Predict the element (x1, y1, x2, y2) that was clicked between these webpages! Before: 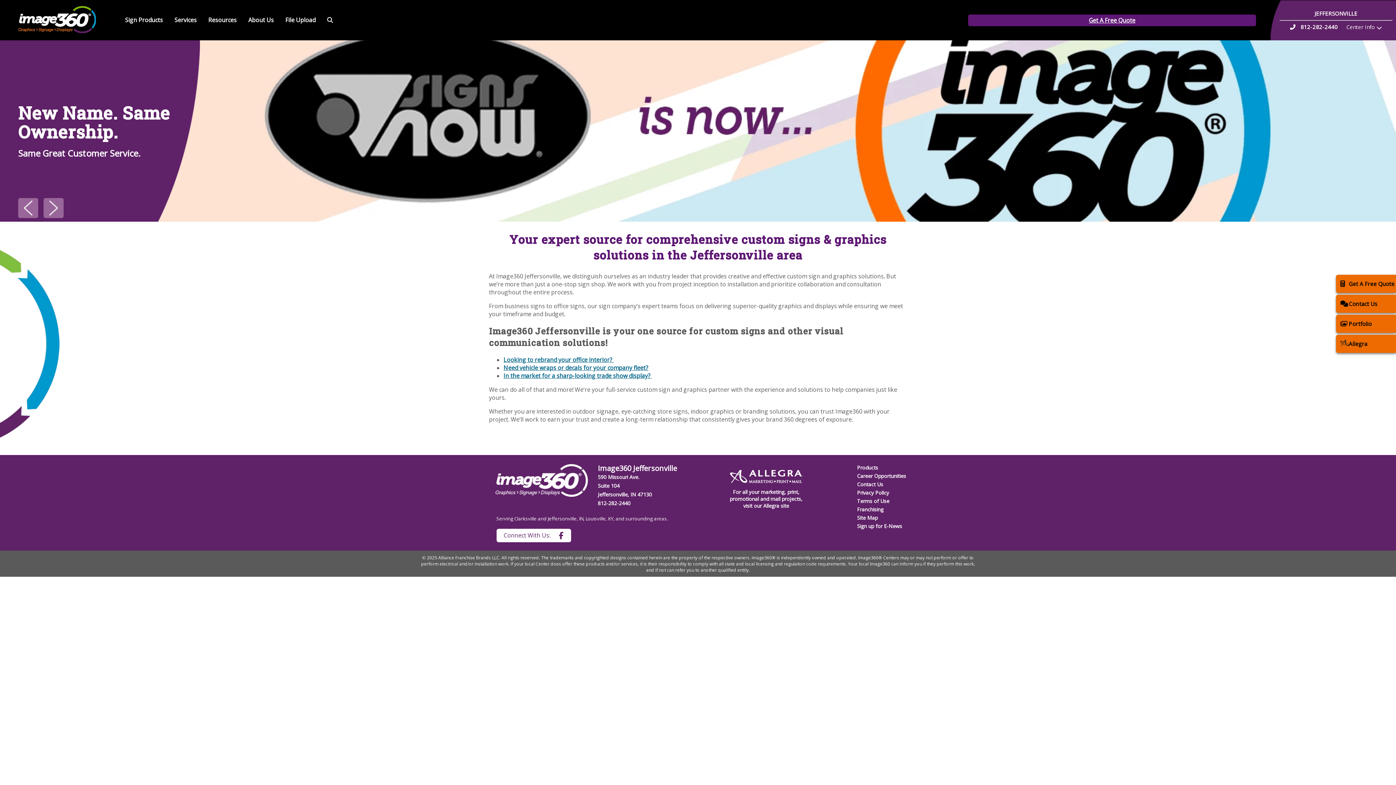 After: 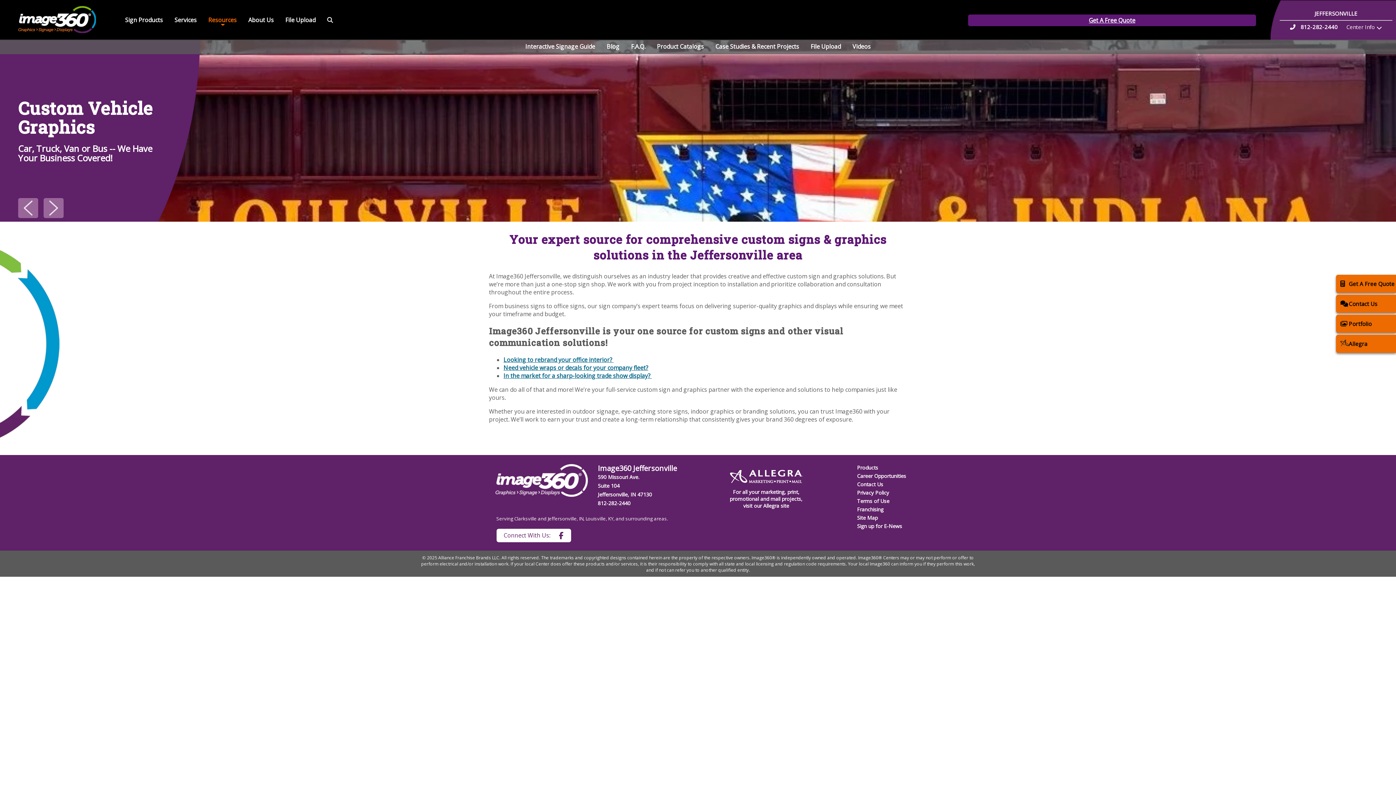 Action: label: Resources bbox: (203, 13, 241, 27)